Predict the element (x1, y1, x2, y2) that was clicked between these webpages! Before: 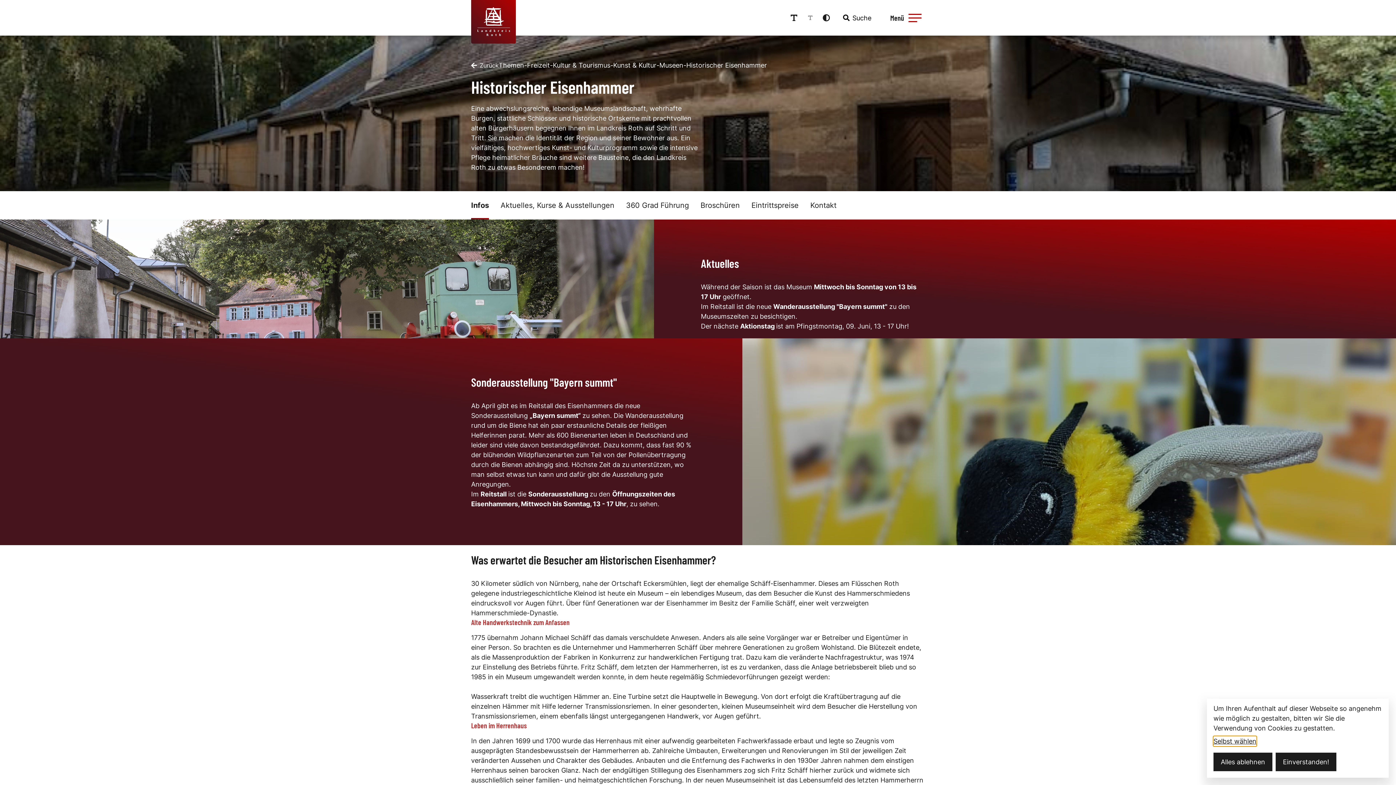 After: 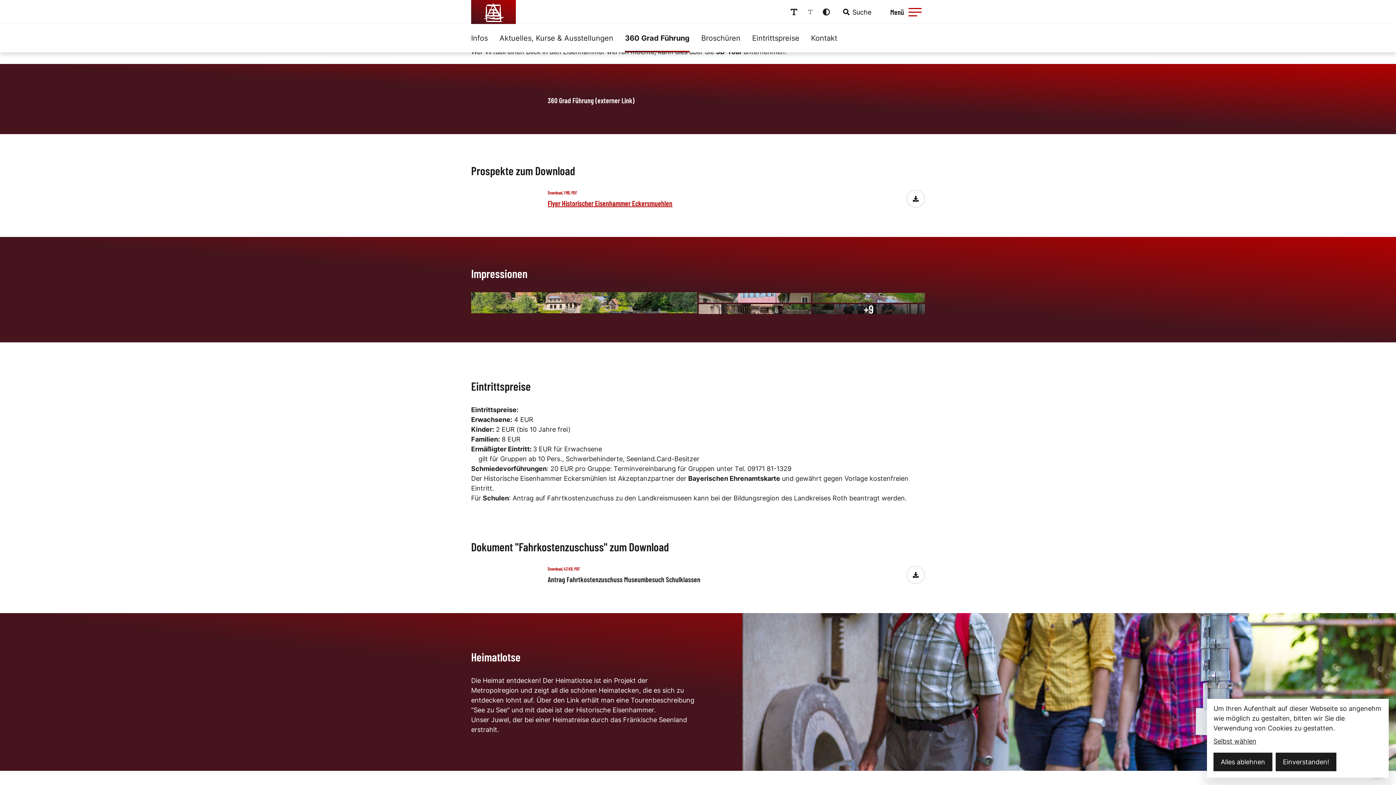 Action: bbox: (626, 191, 689, 219) label: 360 Grad Führung